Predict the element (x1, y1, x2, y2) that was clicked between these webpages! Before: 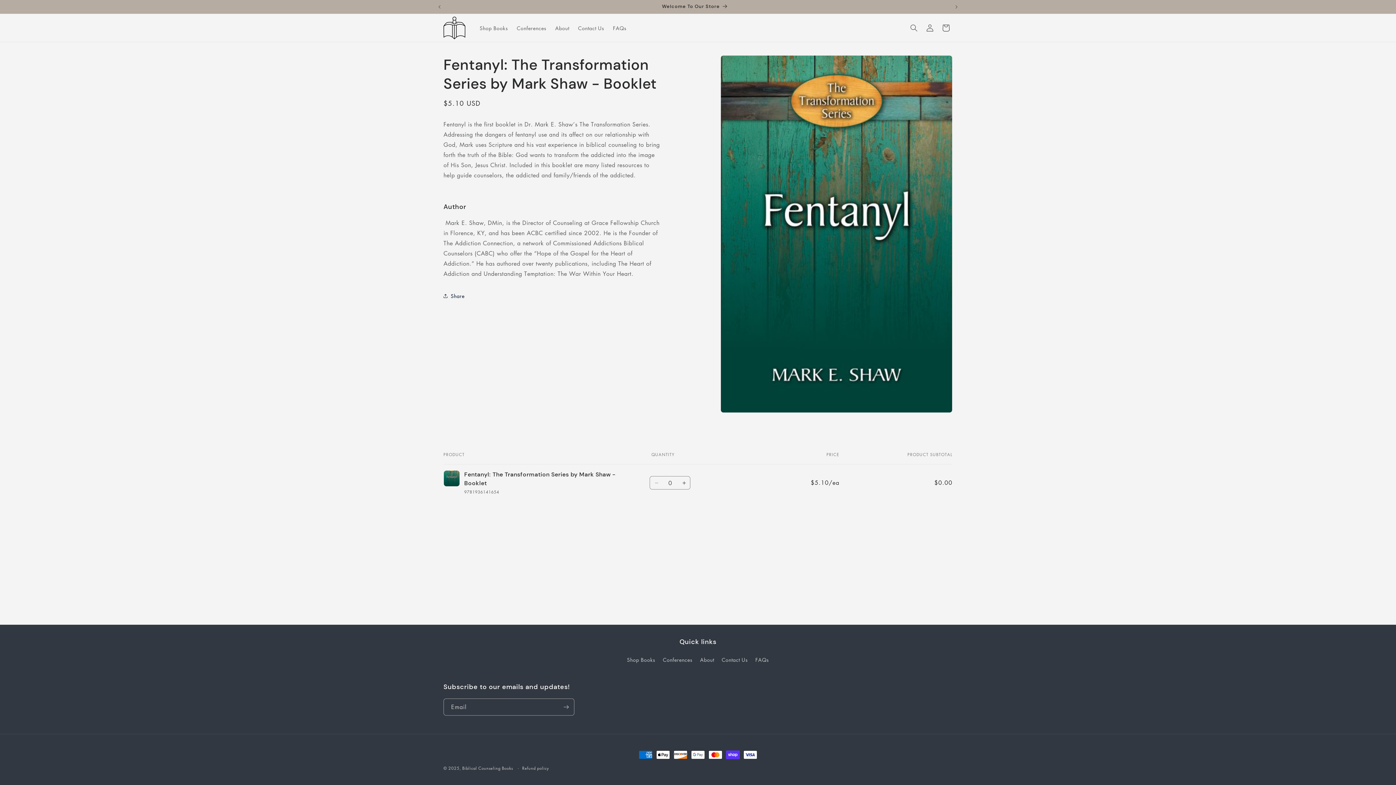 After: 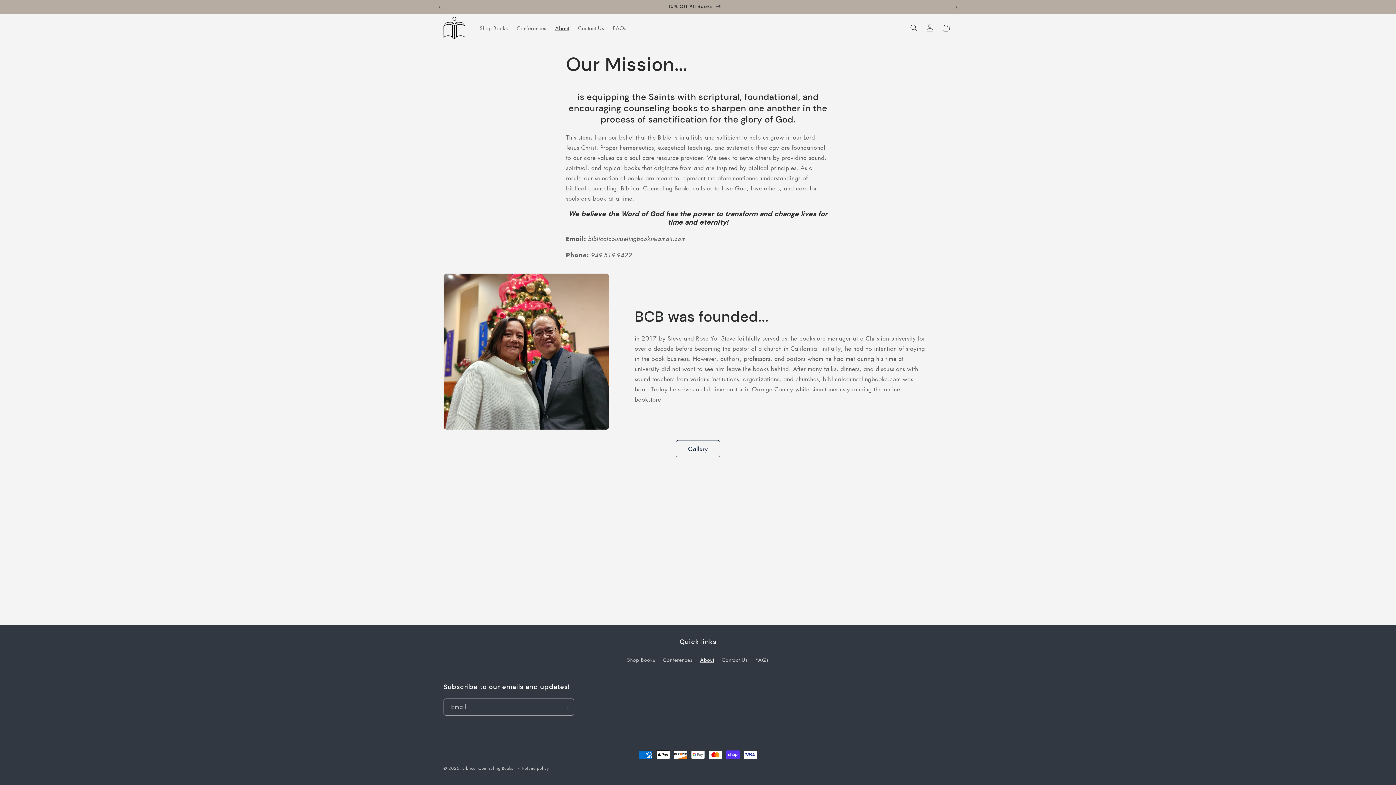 Action: label: About bbox: (550, 20, 573, 35)